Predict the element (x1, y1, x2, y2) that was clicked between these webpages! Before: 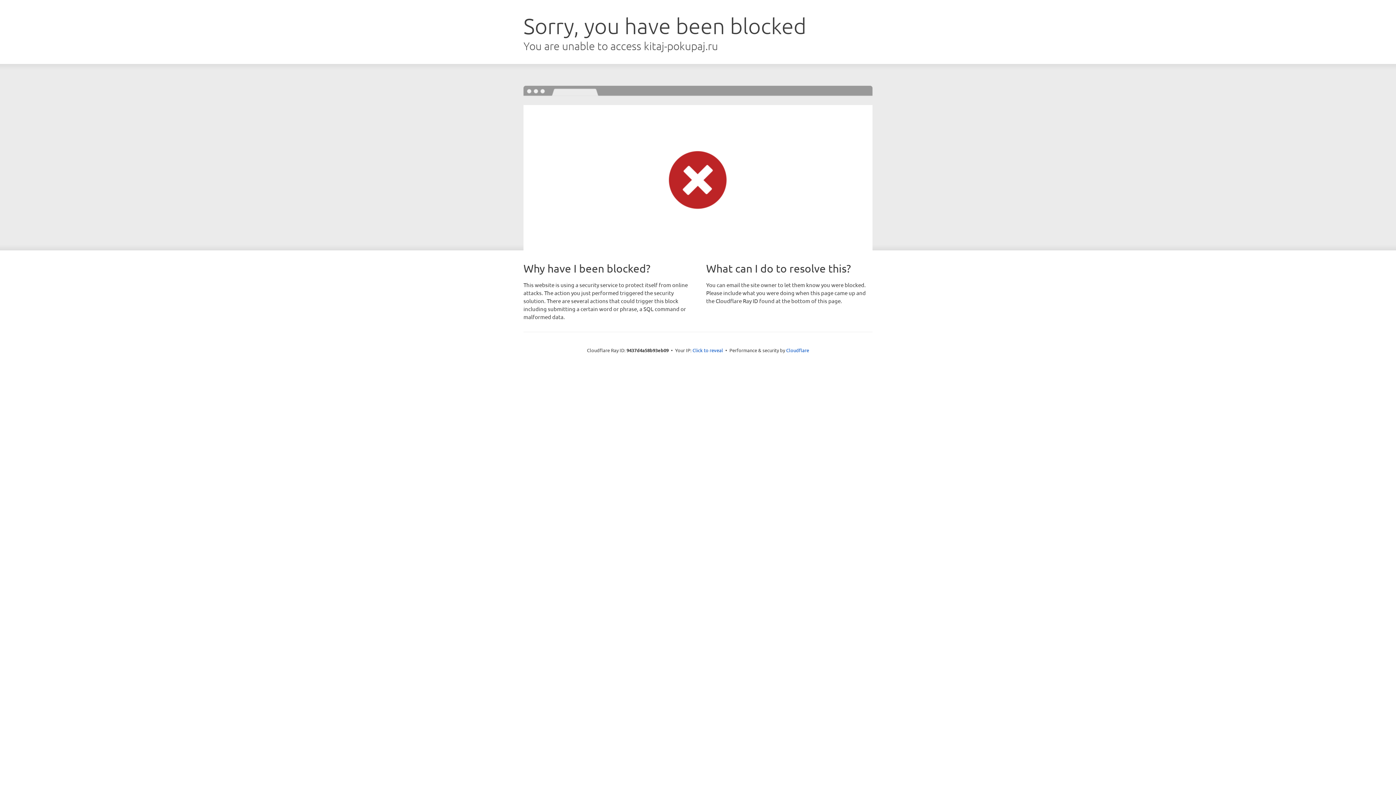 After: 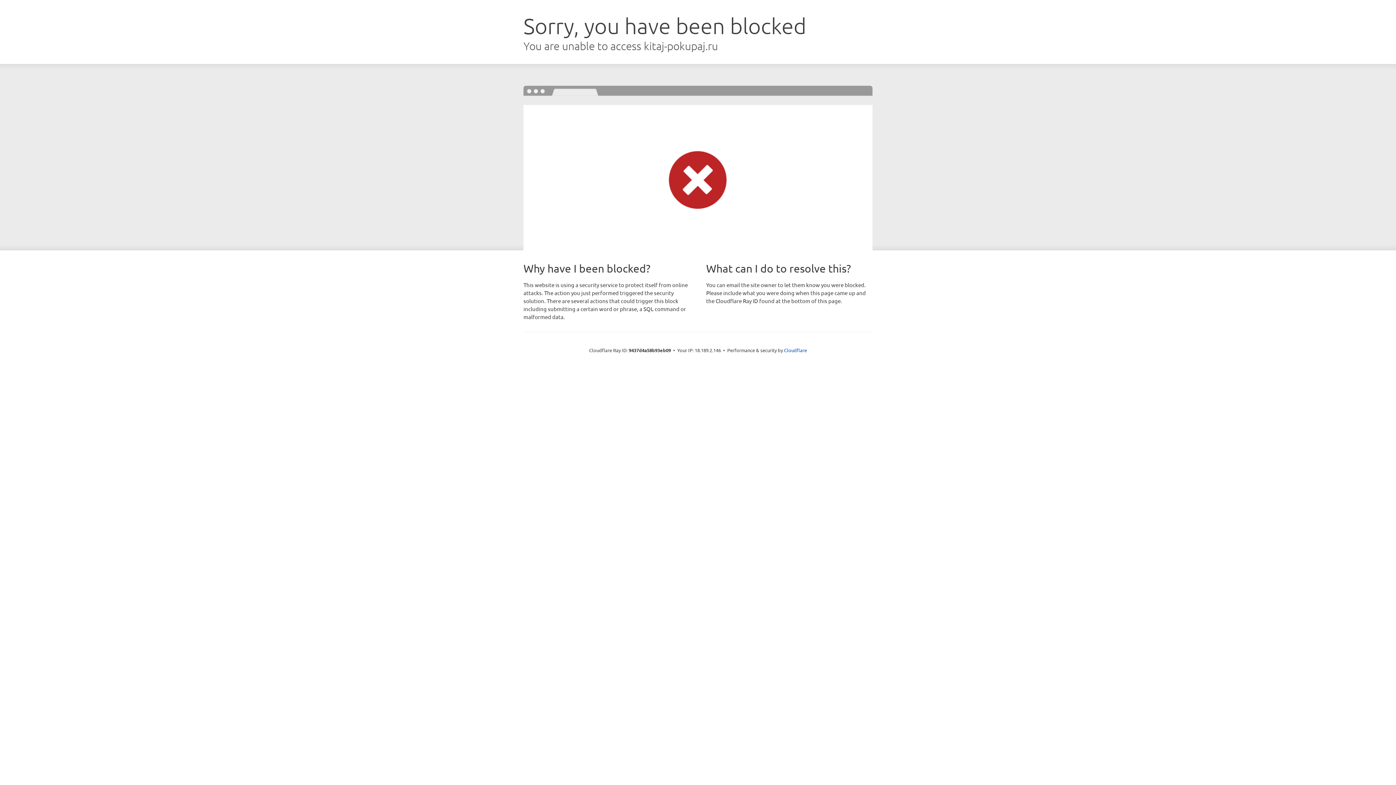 Action: label: Click to reveal bbox: (692, 346, 723, 353)